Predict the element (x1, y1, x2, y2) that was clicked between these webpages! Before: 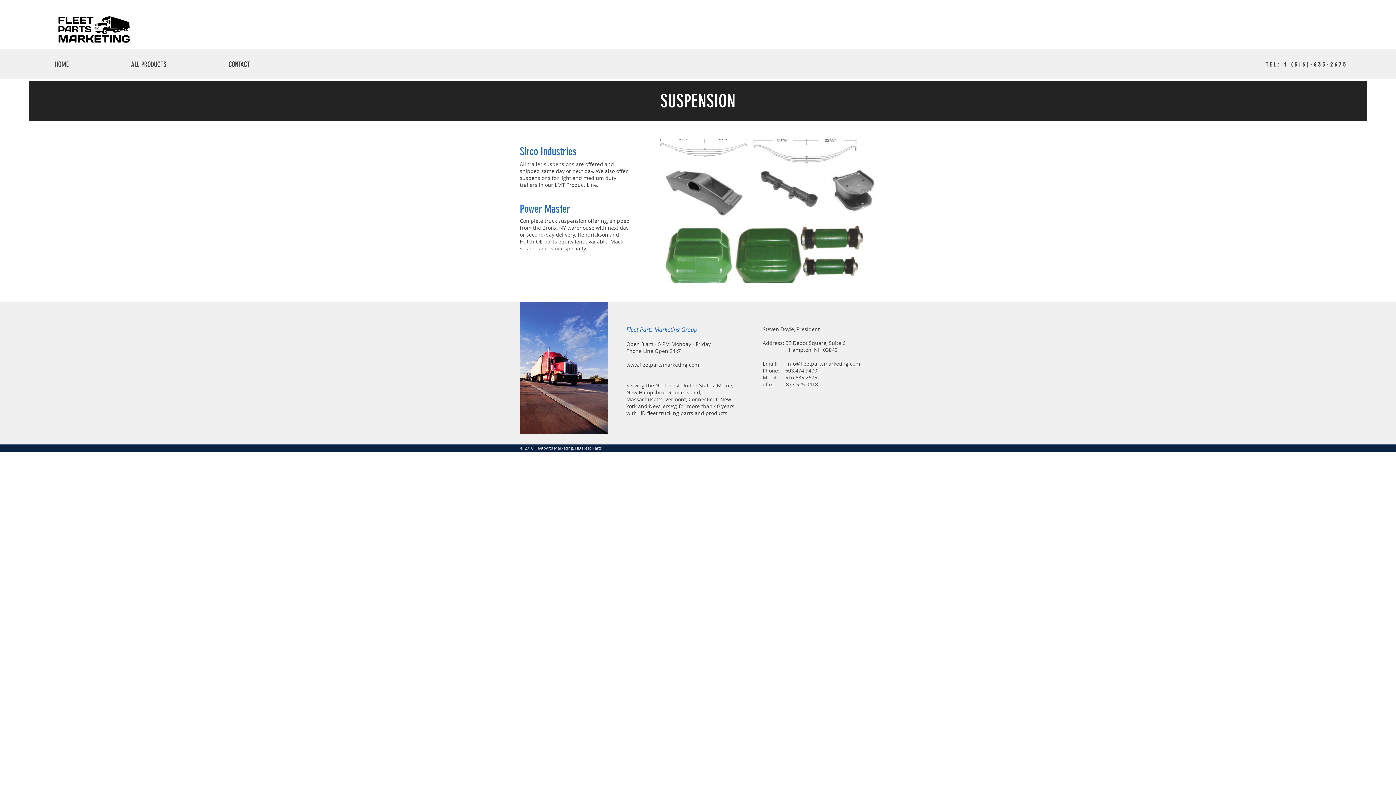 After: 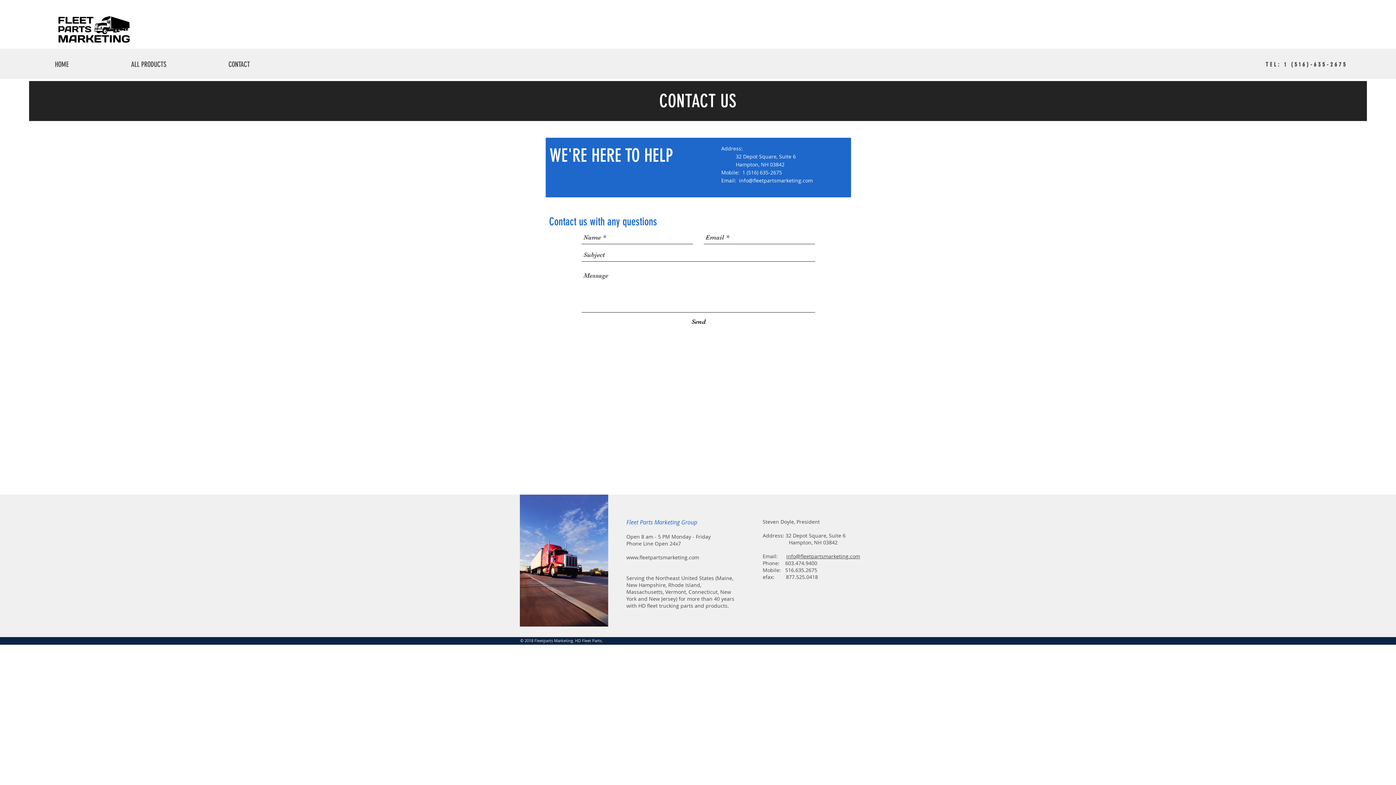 Action: label: CONTACT bbox: (197, 55, 281, 73)